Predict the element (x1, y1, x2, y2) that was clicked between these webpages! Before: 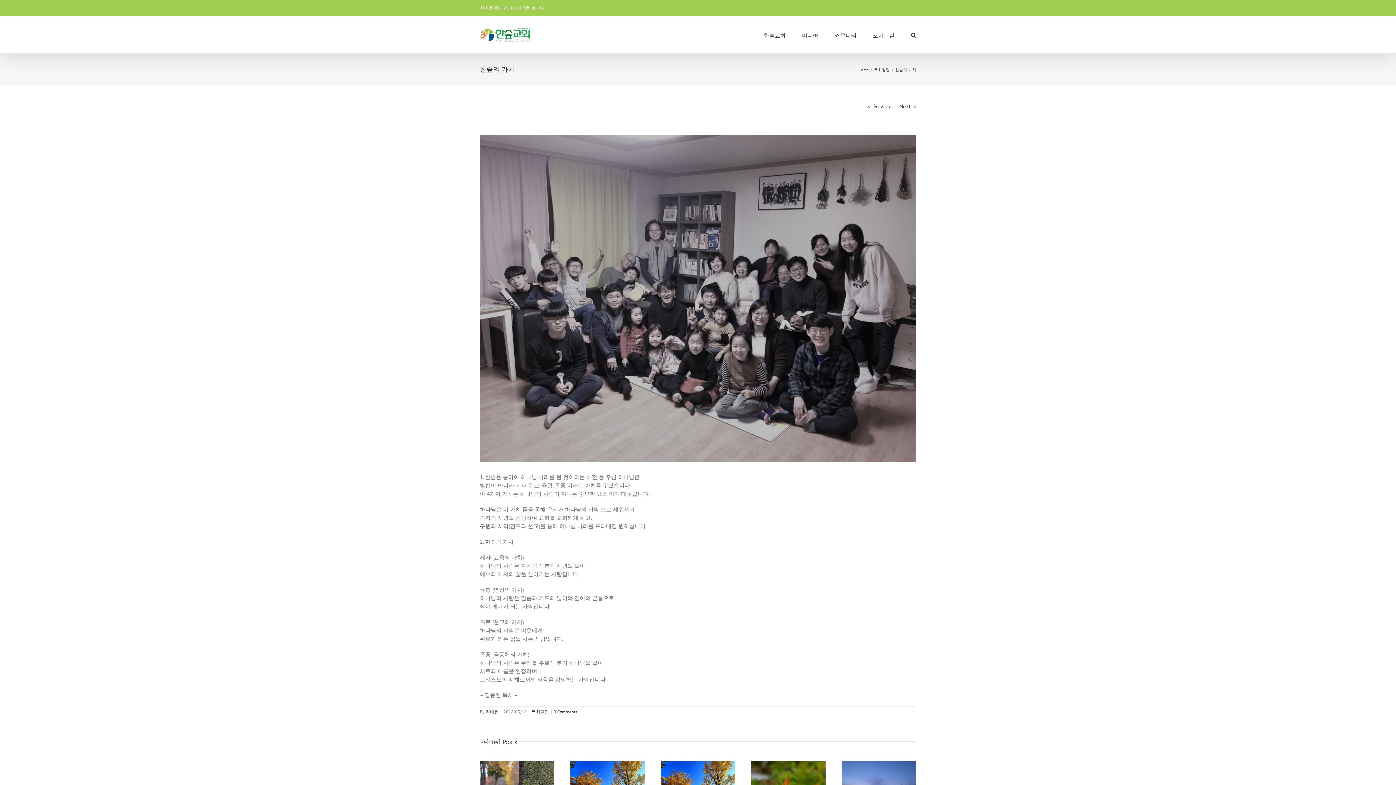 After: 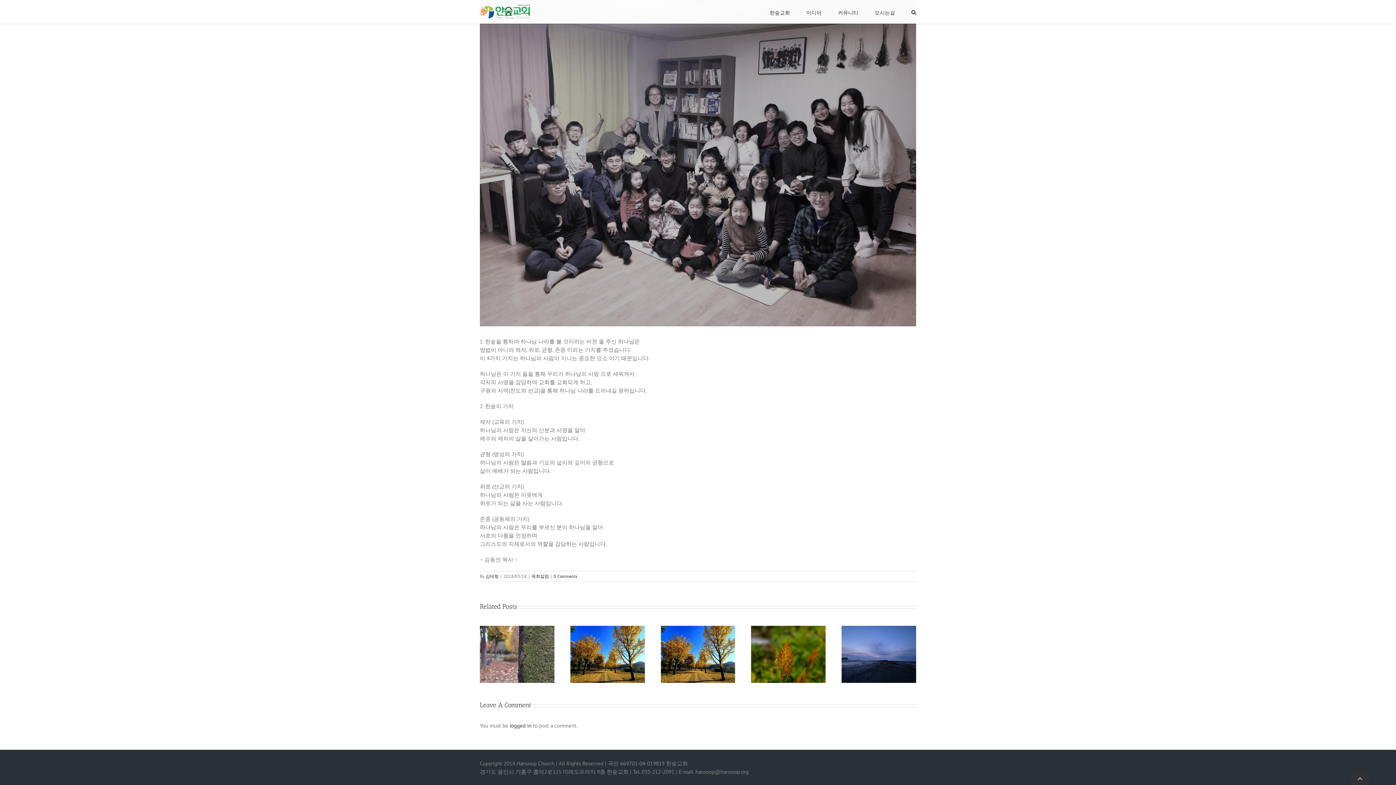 Action: label: 0 Comments bbox: (553, 709, 577, 714)